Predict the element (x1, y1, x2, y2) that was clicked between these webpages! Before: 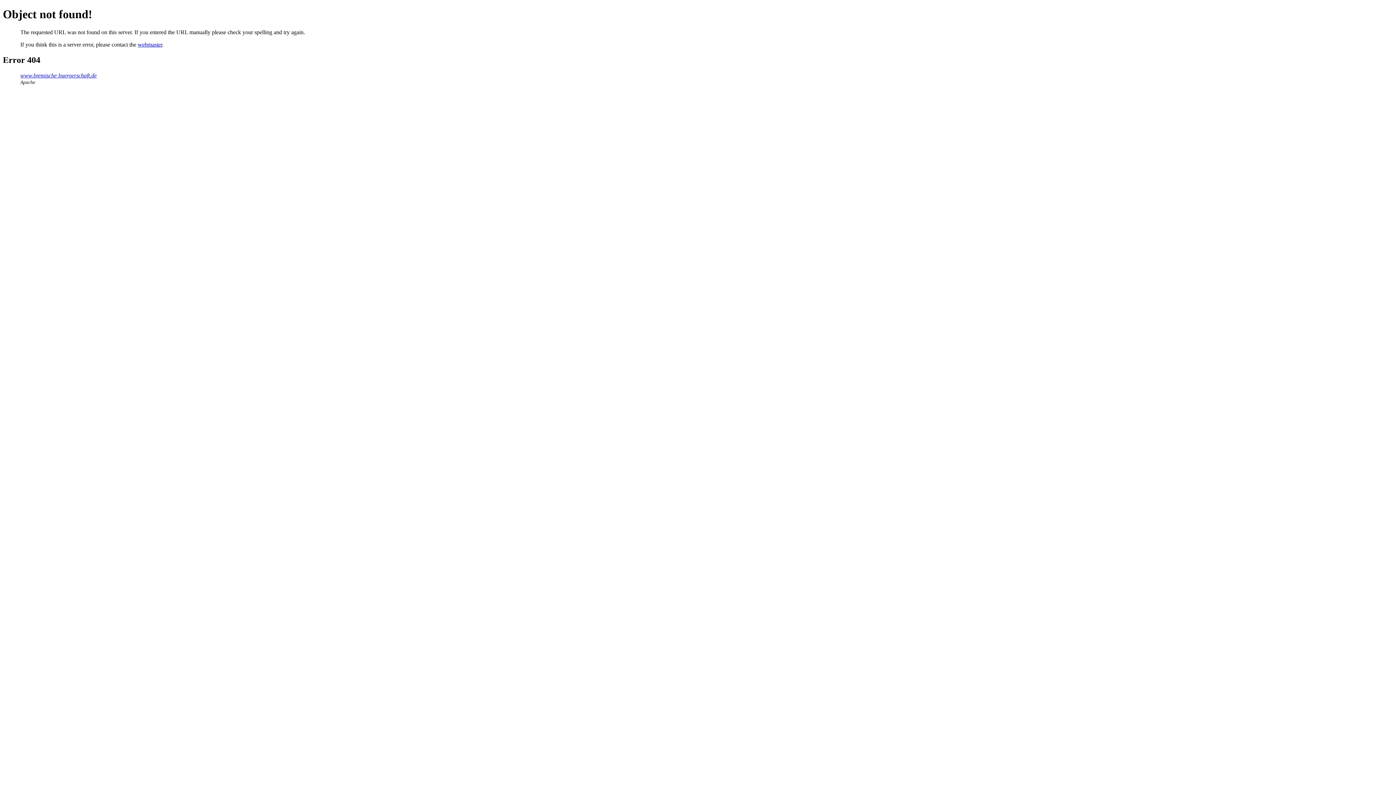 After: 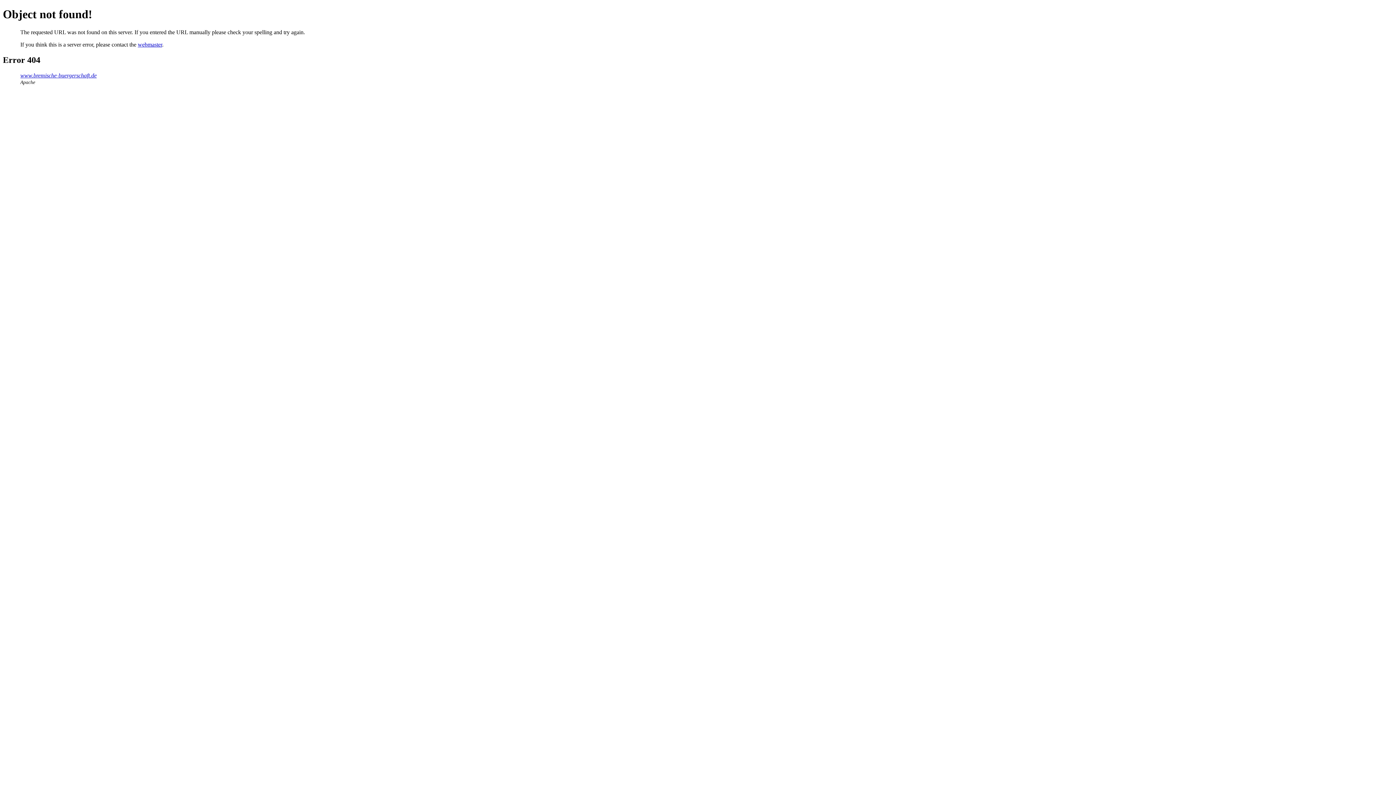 Action: label: webmaster bbox: (137, 41, 162, 47)